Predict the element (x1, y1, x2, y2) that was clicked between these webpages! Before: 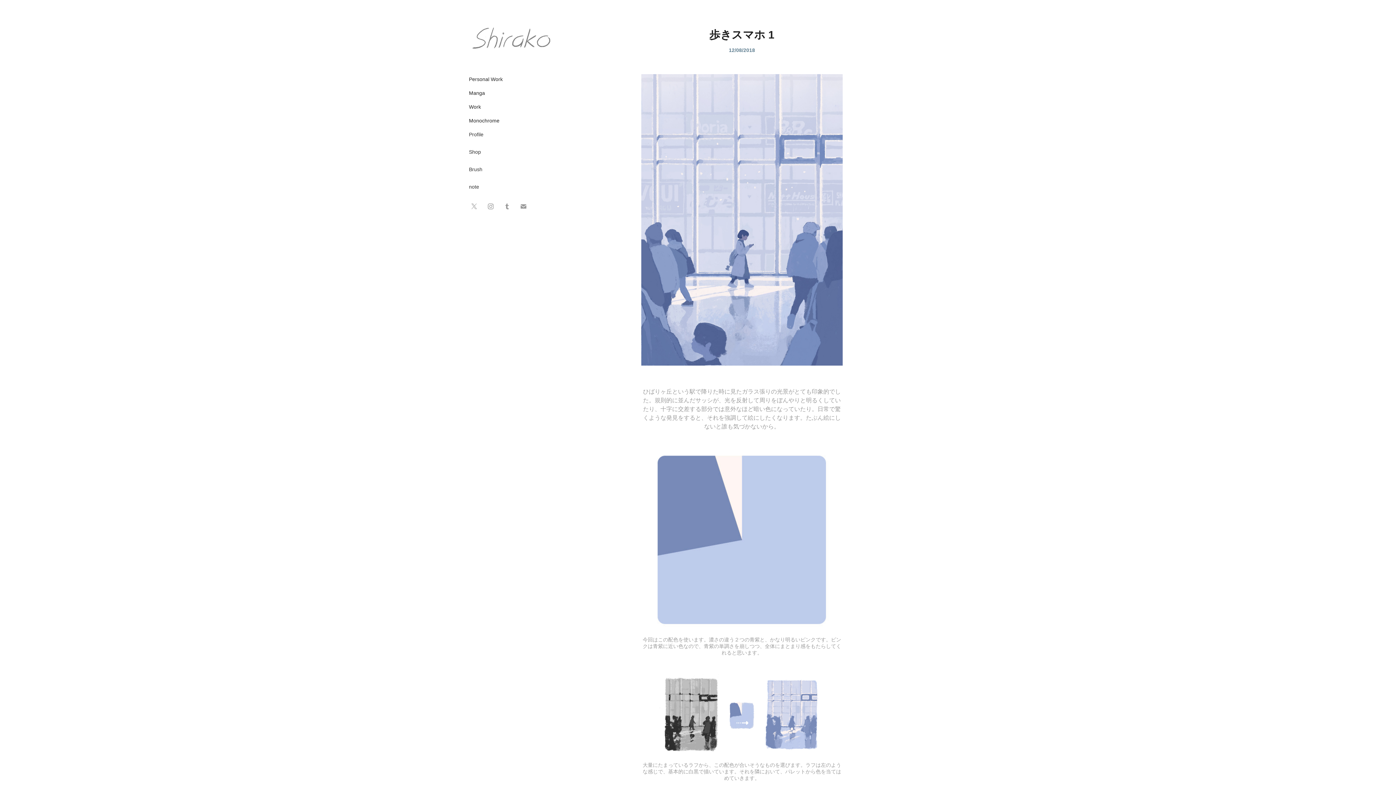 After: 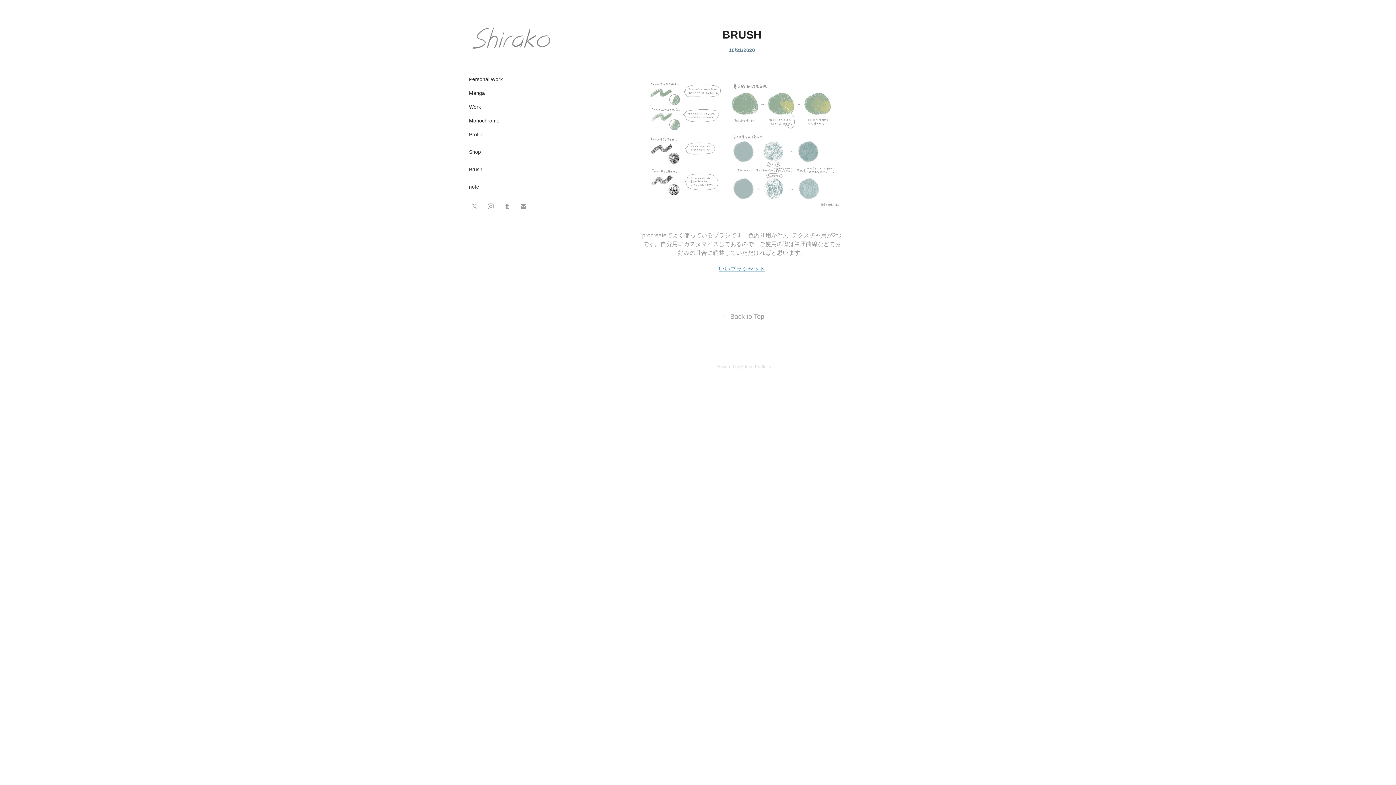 Action: bbox: (469, 166, 482, 172) label: Brush